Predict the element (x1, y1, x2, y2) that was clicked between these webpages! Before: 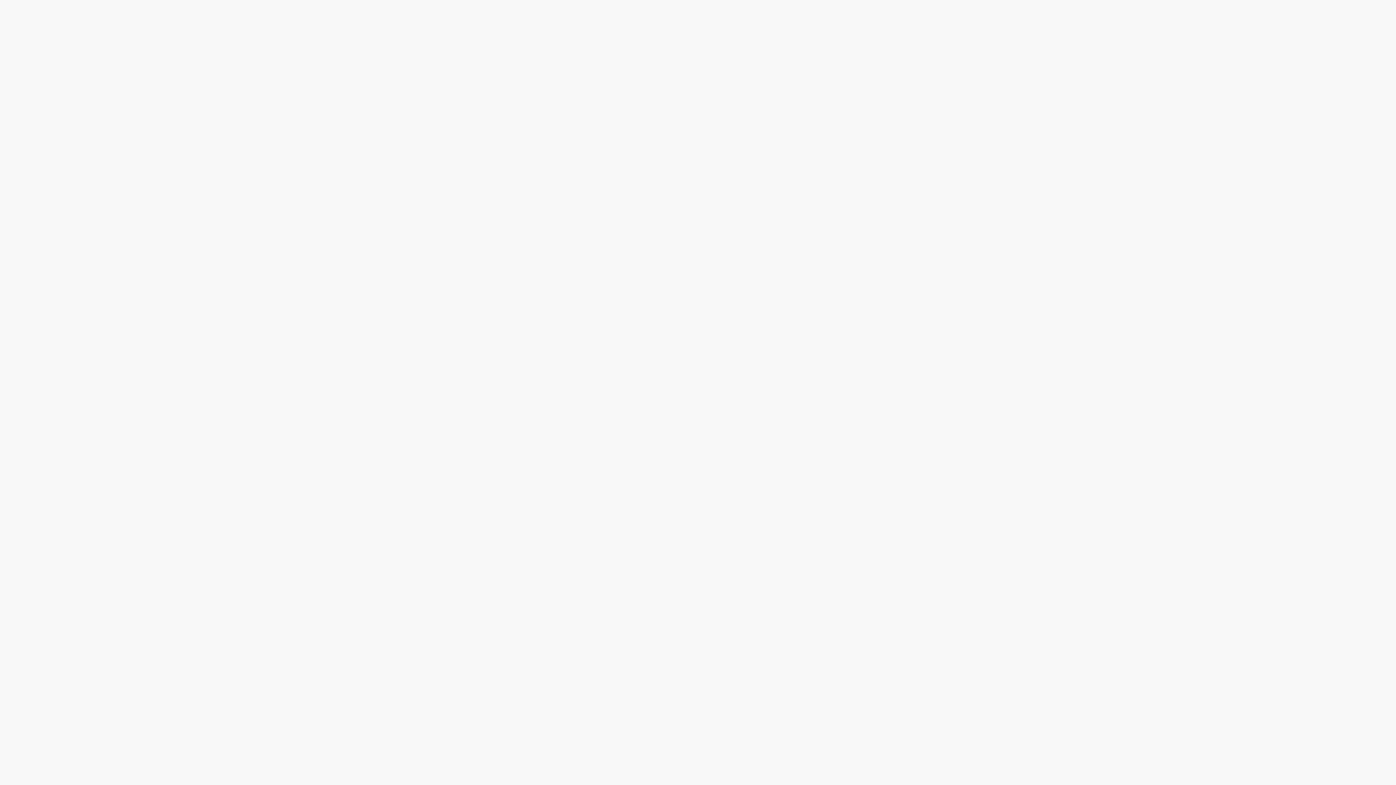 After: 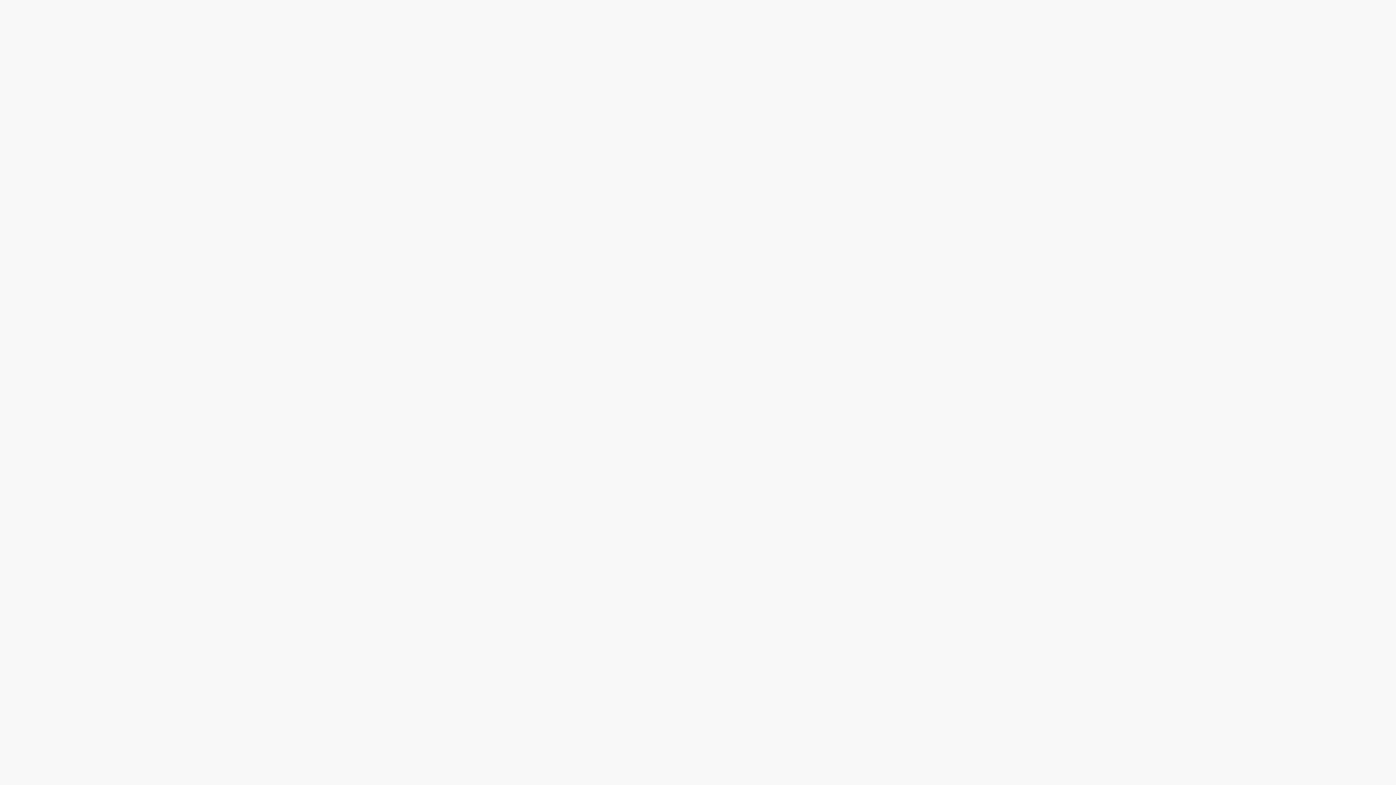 Action: bbox: (546, 774, 589, 789) label: Terms and Conditions